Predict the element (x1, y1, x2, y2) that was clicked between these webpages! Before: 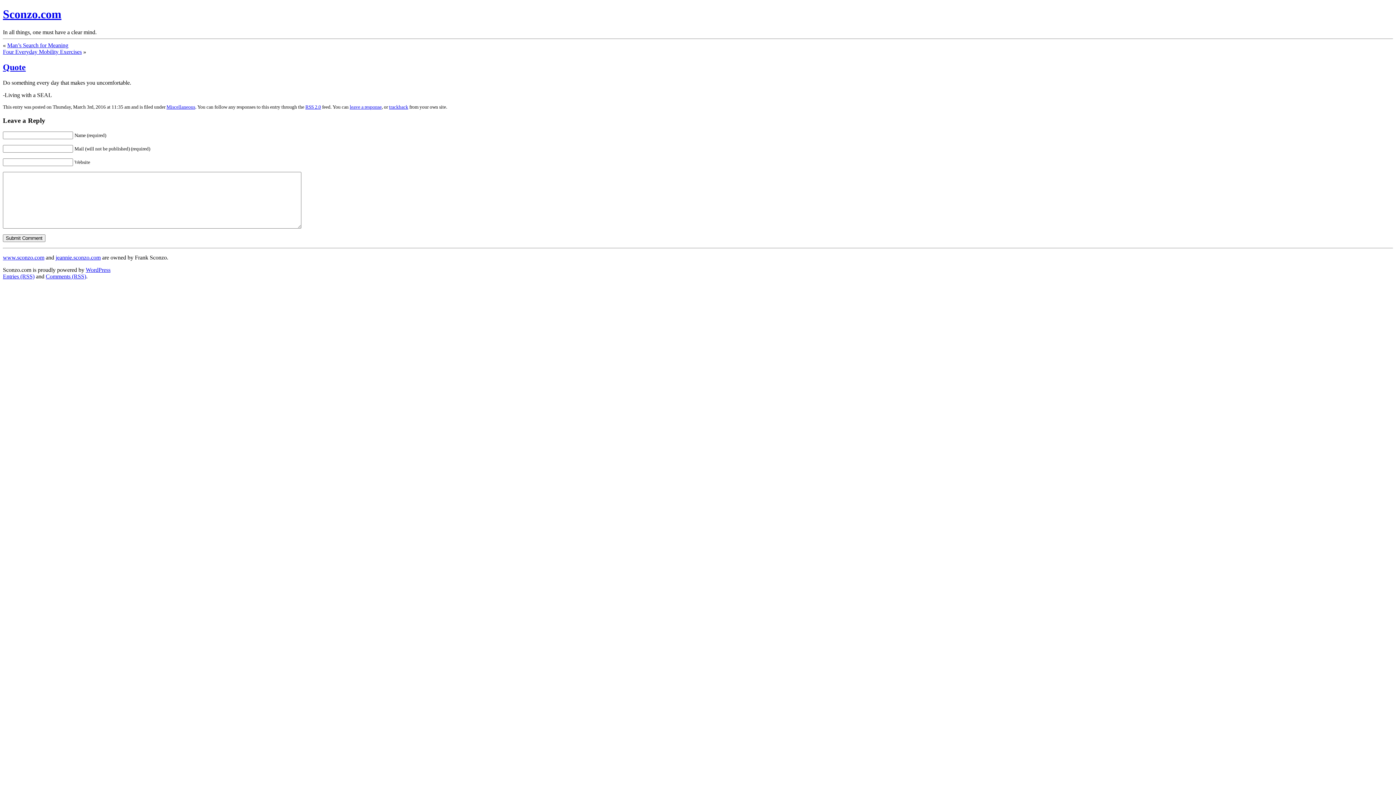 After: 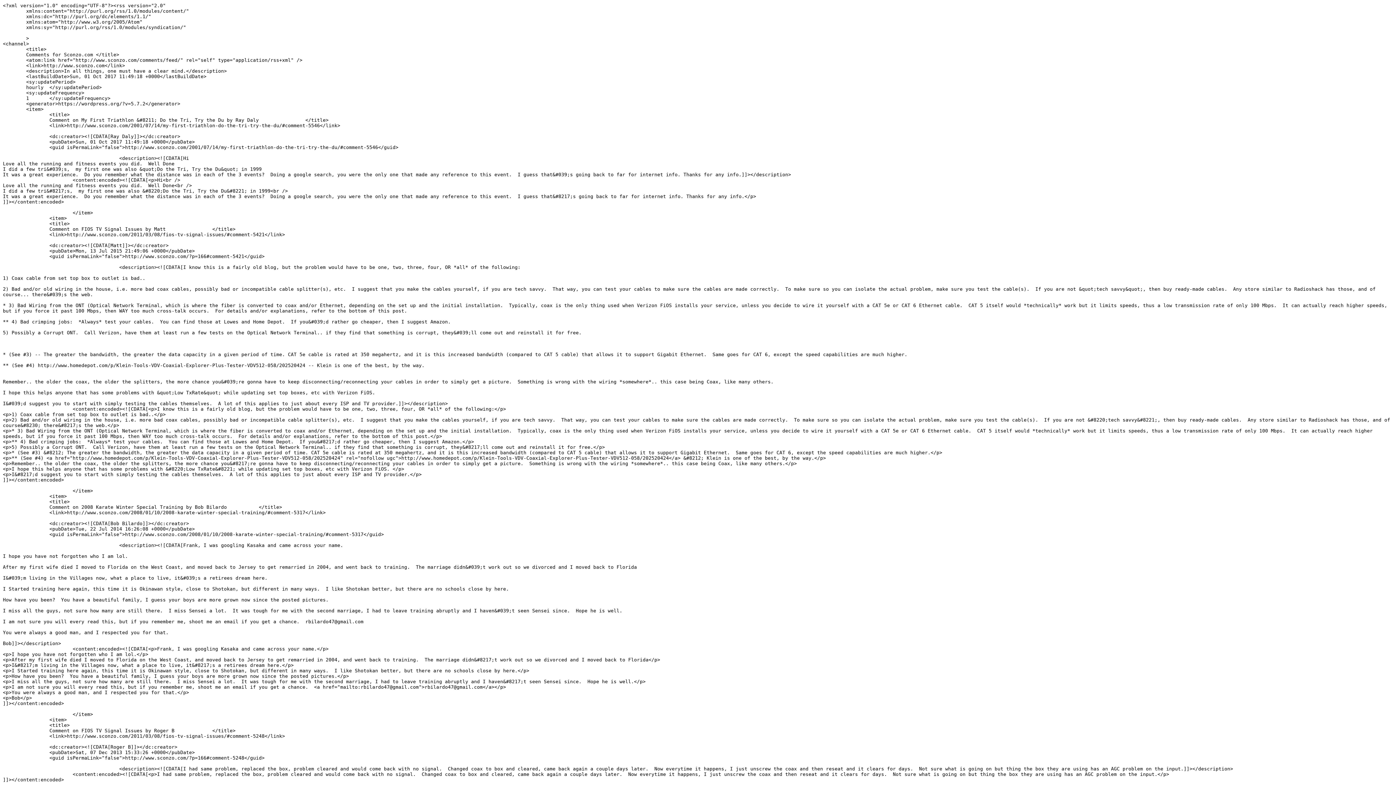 Action: bbox: (45, 273, 86, 279) label: Comments (RSS)